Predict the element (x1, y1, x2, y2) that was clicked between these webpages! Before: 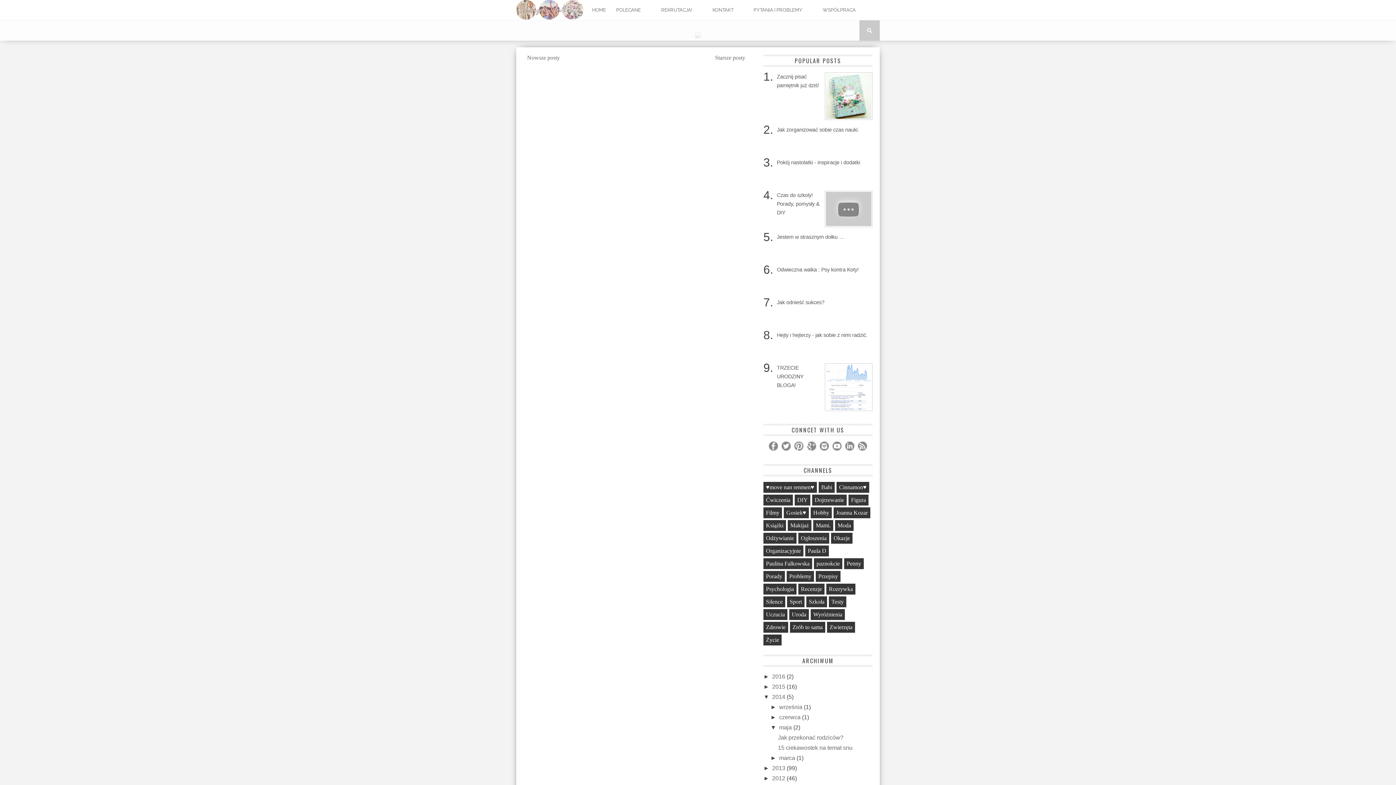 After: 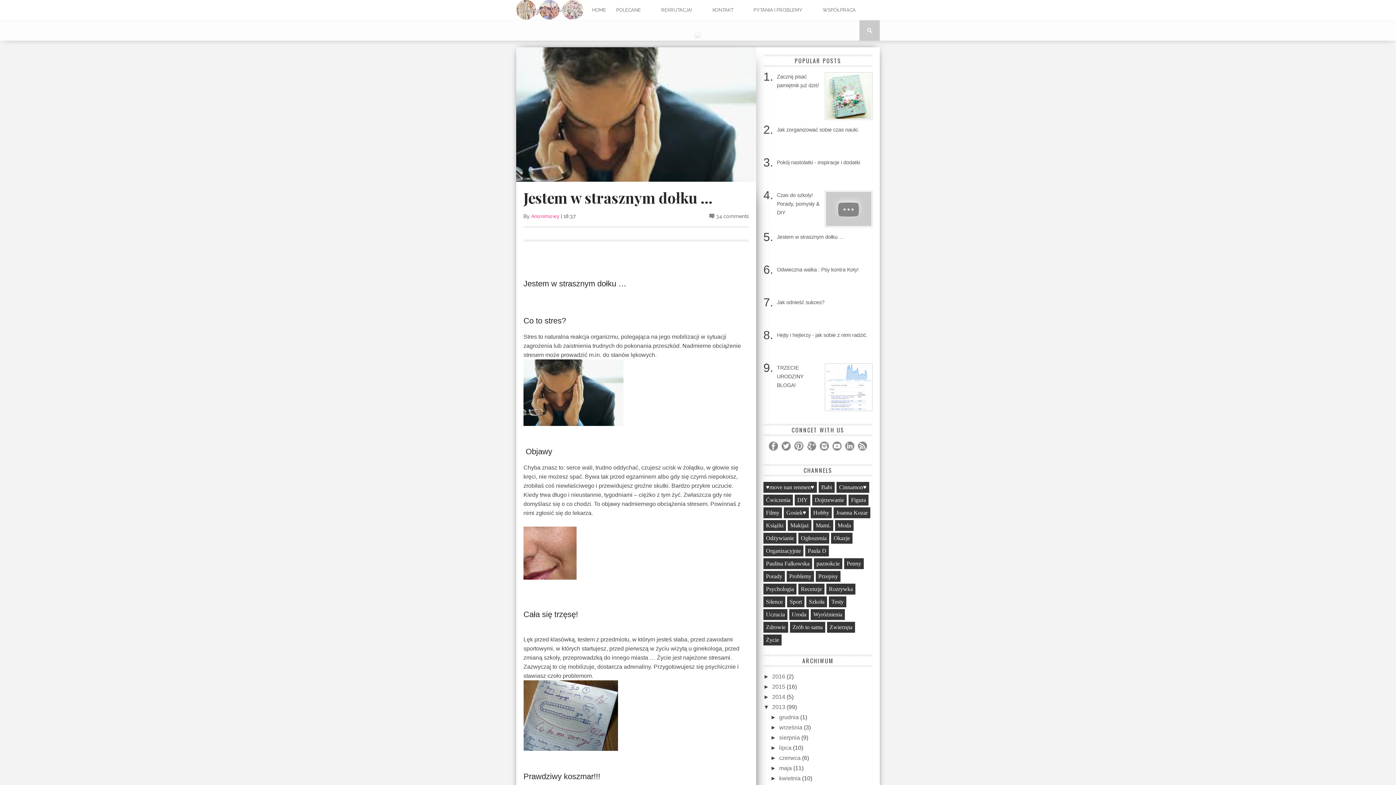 Action: bbox: (777, 234, 844, 239) label: Jestem w strasznym dołku …